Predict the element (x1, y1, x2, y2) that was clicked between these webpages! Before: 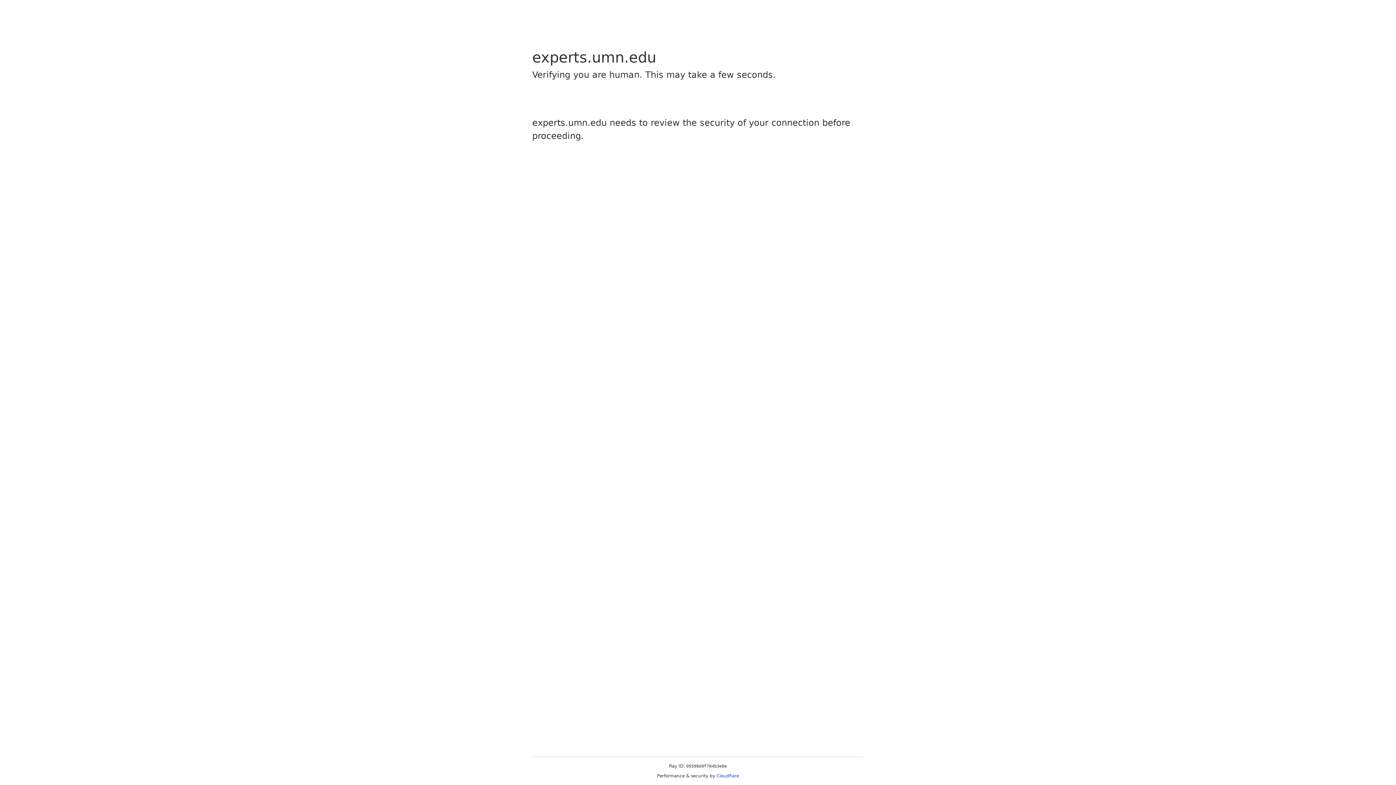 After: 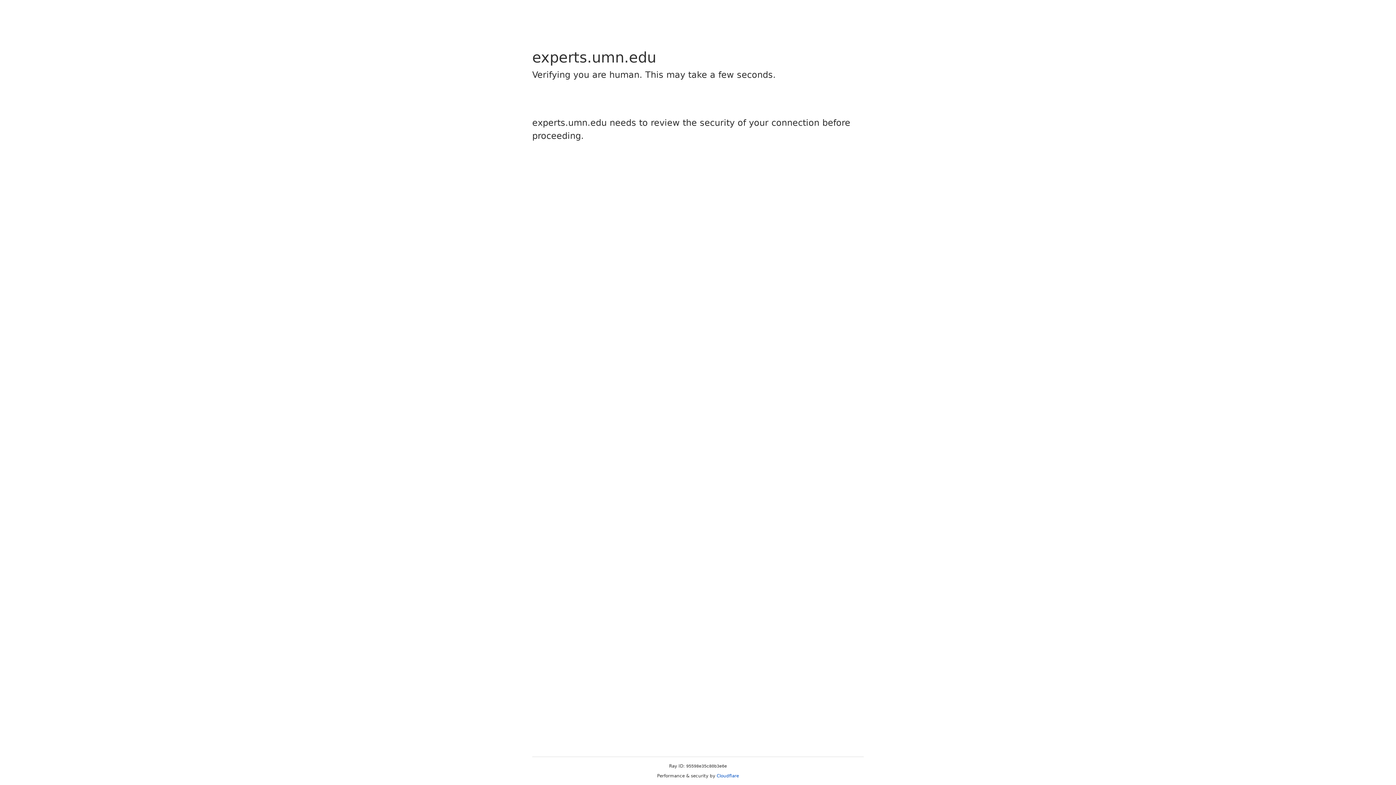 Action: label: Cloudflare bbox: (716, 773, 739, 778)